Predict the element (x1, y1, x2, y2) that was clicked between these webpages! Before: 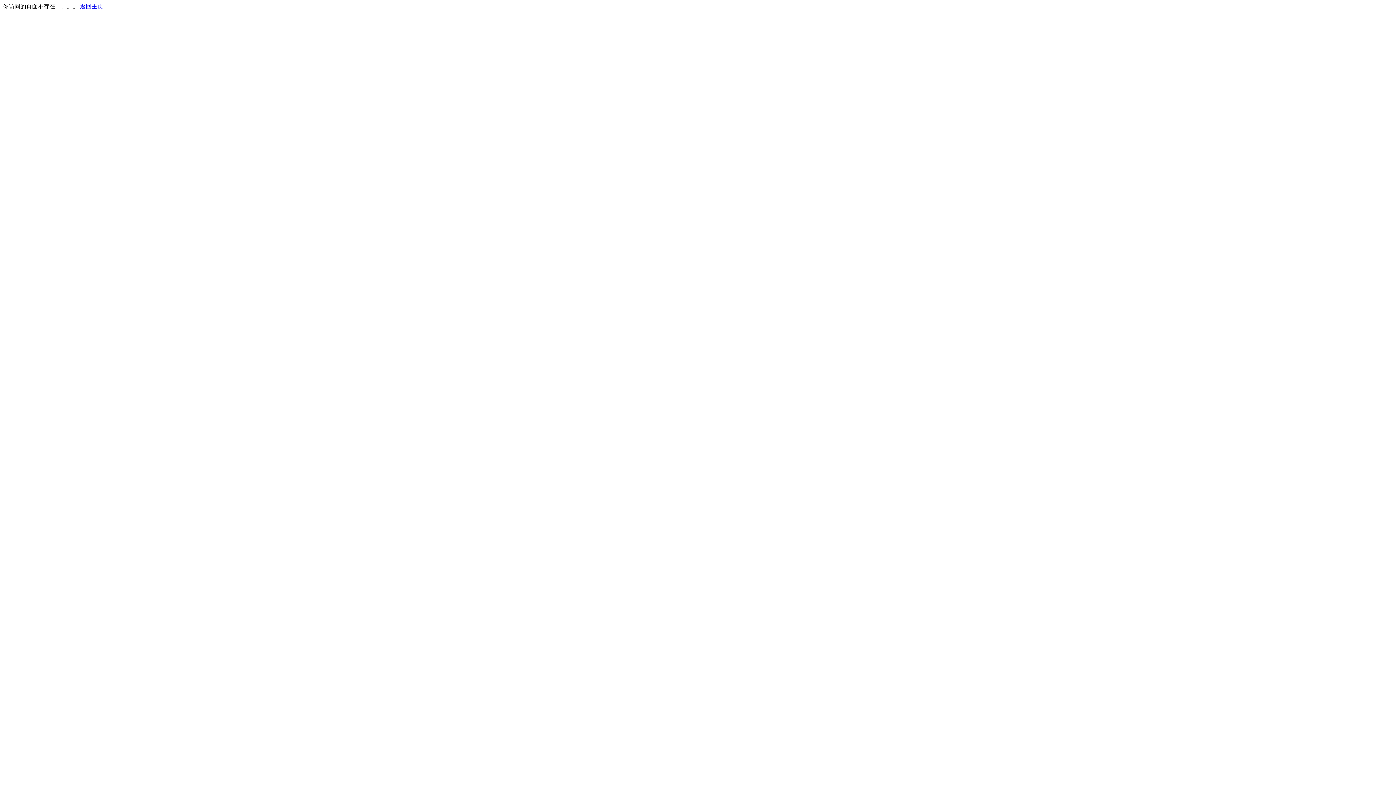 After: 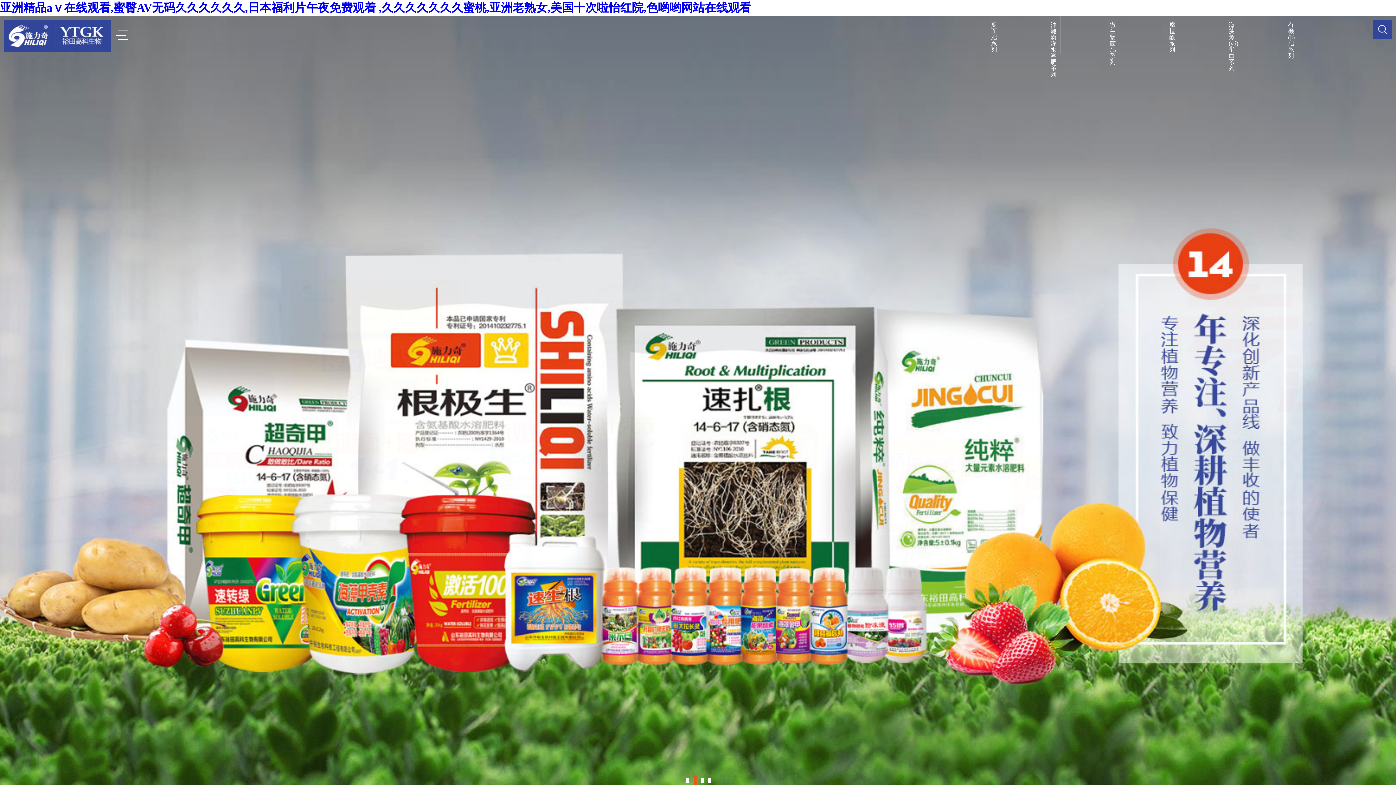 Action: label: 返回主页 bbox: (80, 3, 103, 9)